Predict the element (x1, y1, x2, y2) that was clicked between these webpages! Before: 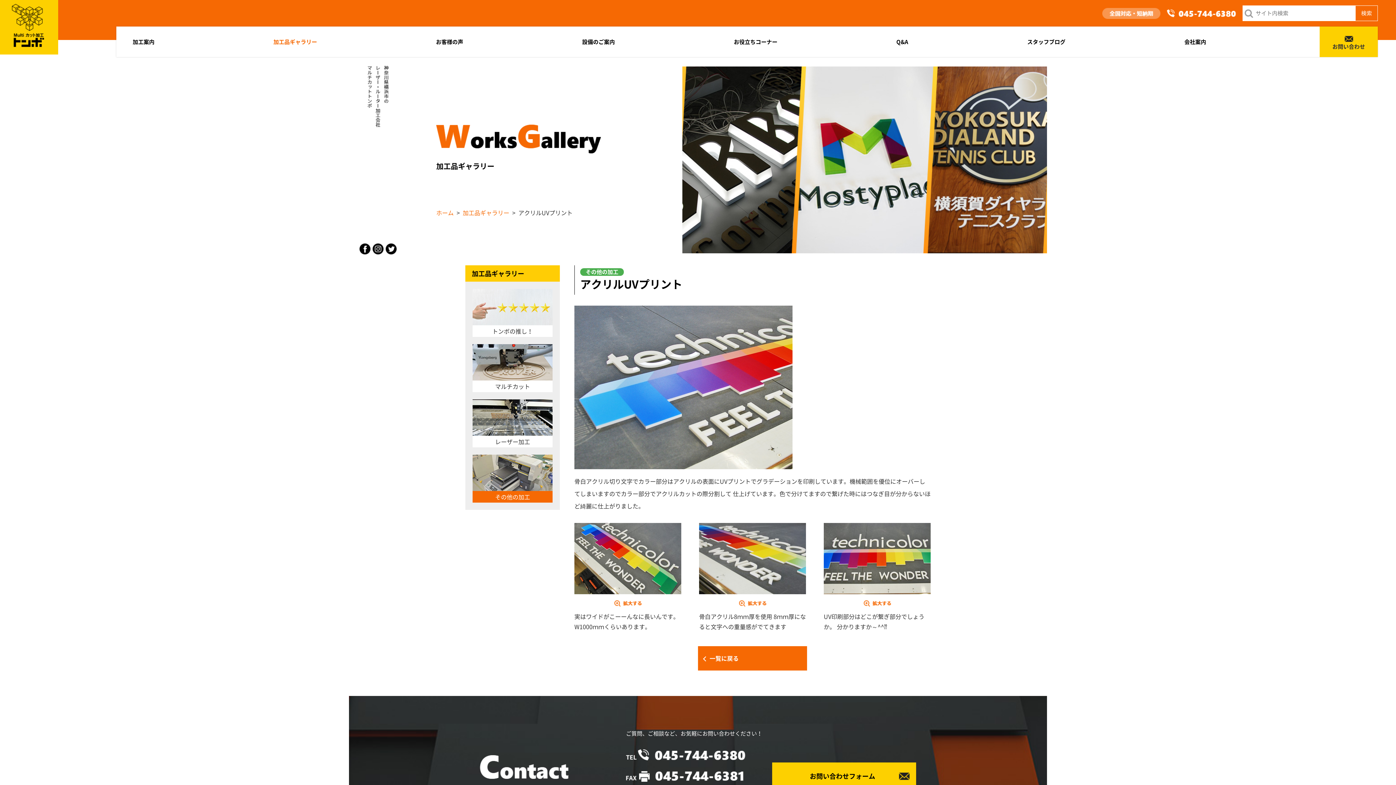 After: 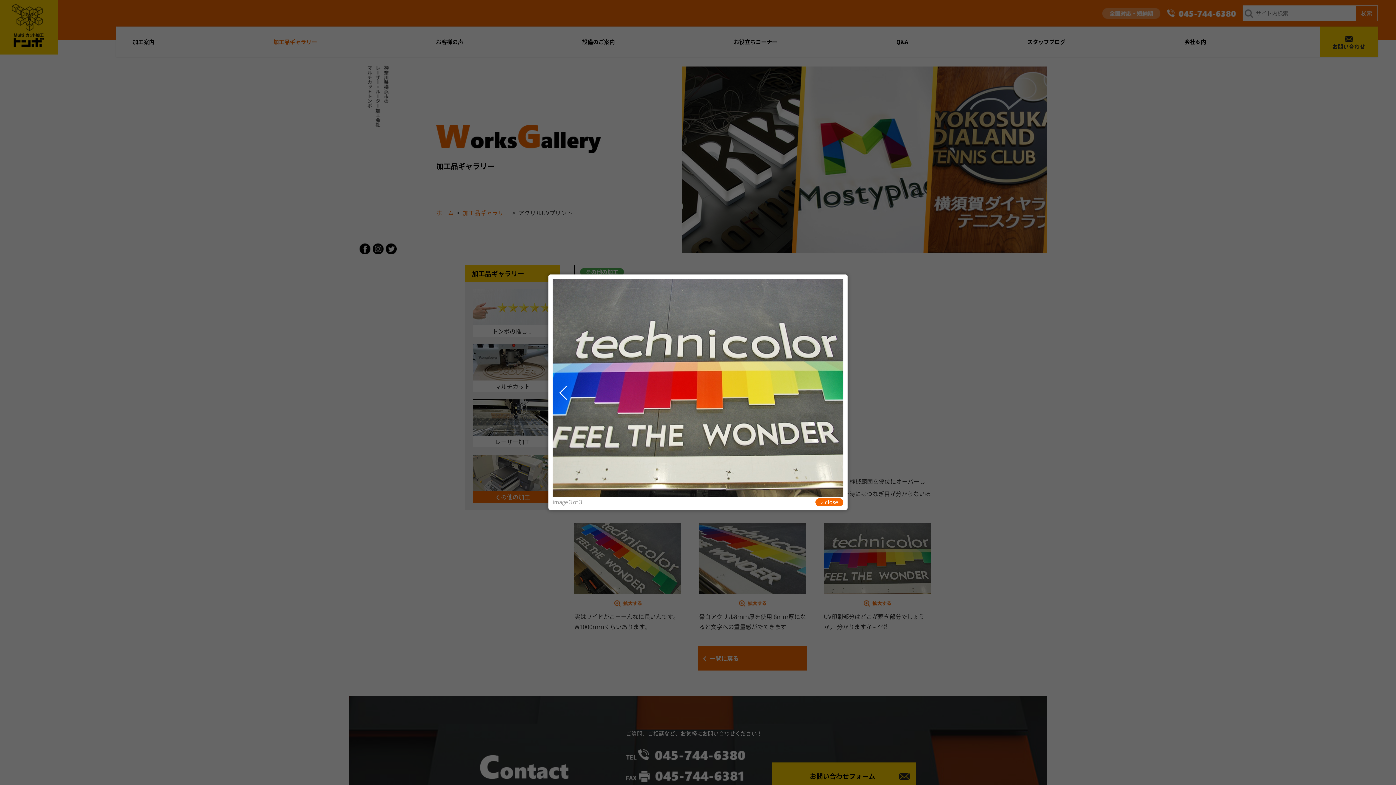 Action: bbox: (824, 523, 930, 632) label: UV印刷部分はどこが繋ぎ部分でしょうか。 分かりますか～^^⁇